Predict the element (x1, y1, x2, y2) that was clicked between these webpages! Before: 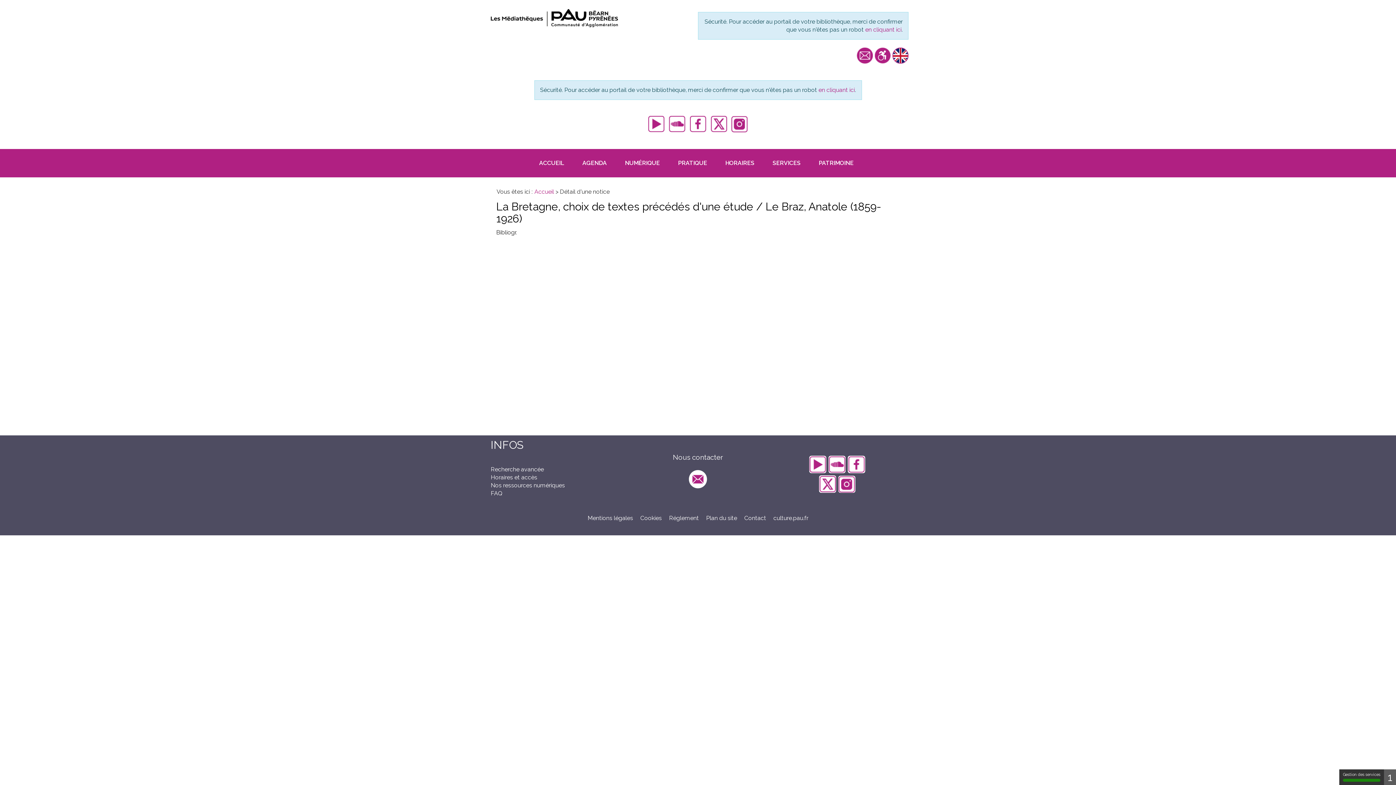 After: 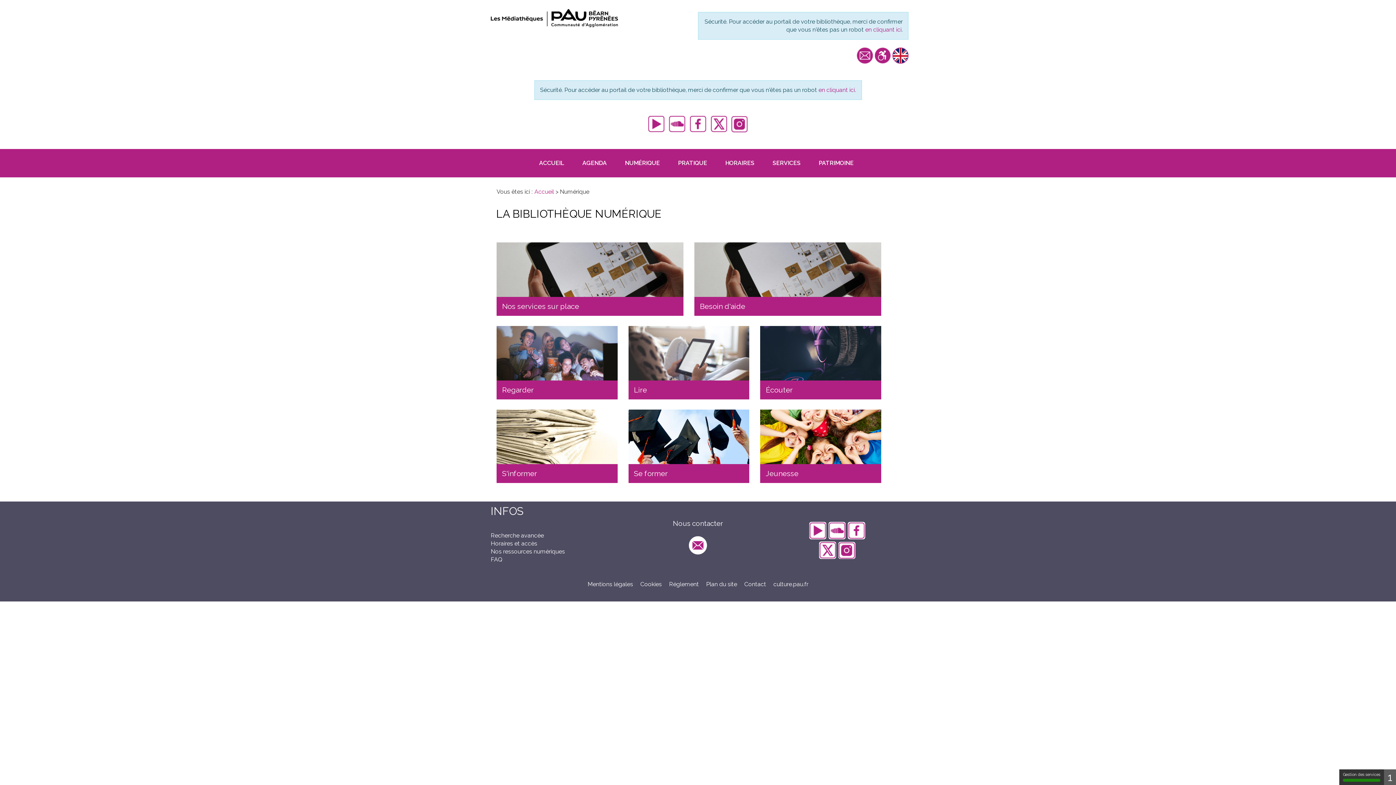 Action: bbox: (490, 482, 565, 489) label: Nos ressources numériques